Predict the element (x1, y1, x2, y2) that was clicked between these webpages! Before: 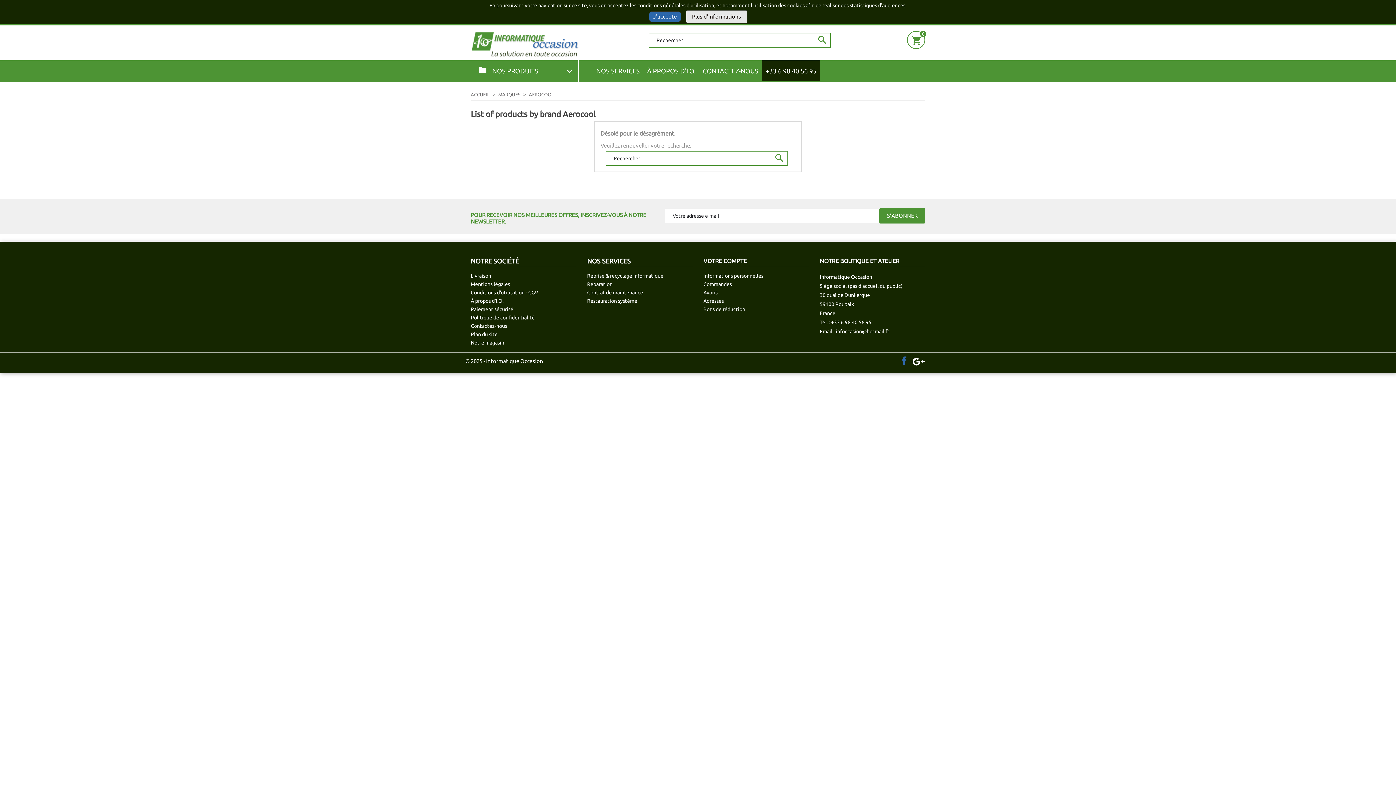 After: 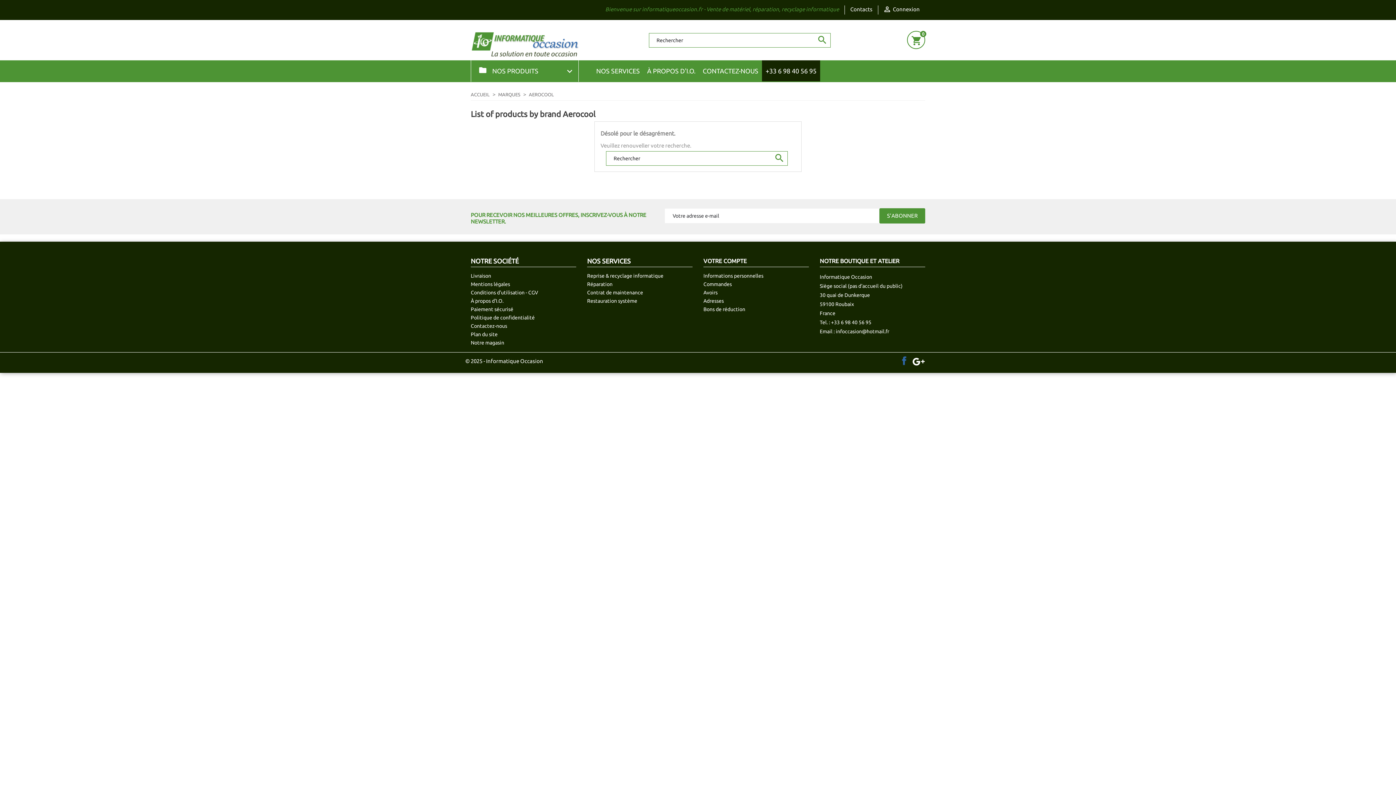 Action: label: J'accepte bbox: (648, 11, 681, 22)